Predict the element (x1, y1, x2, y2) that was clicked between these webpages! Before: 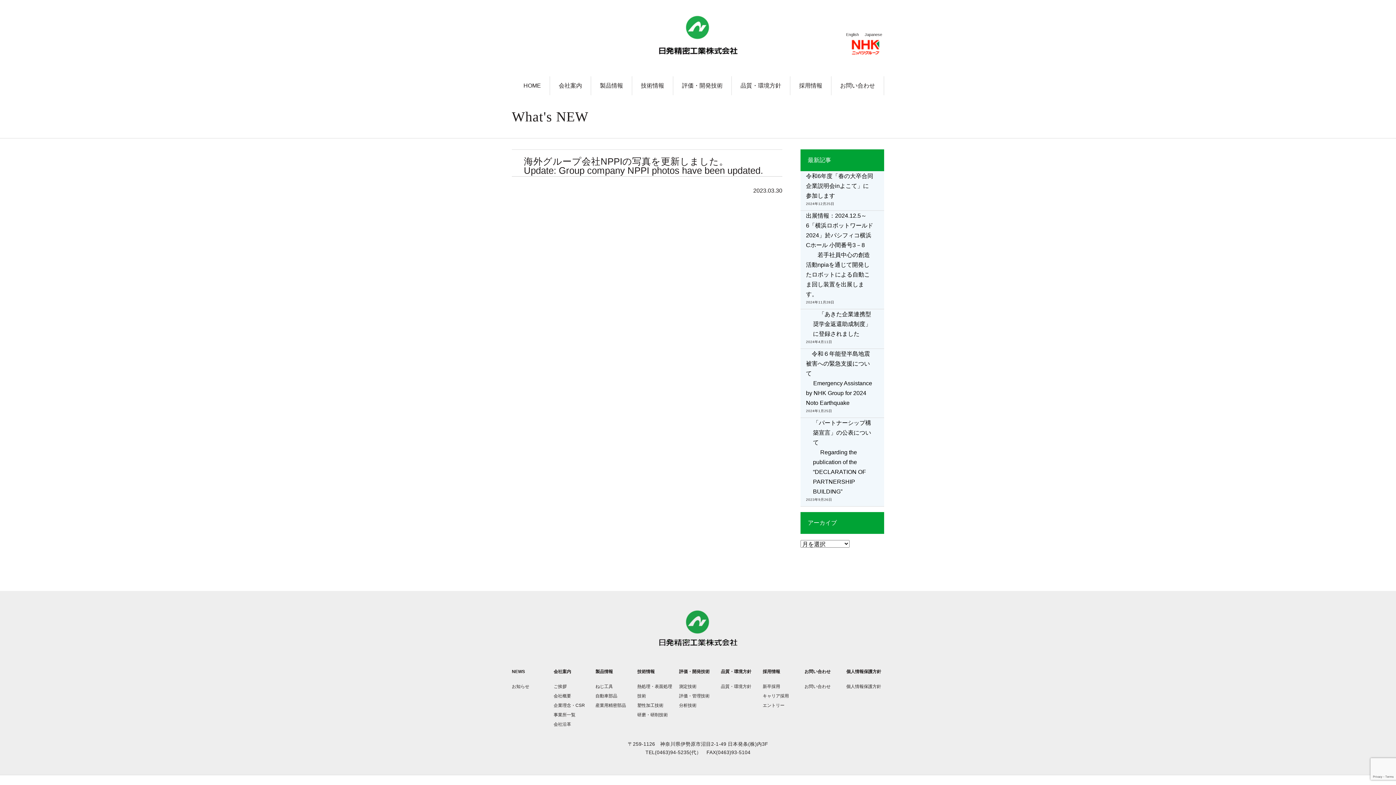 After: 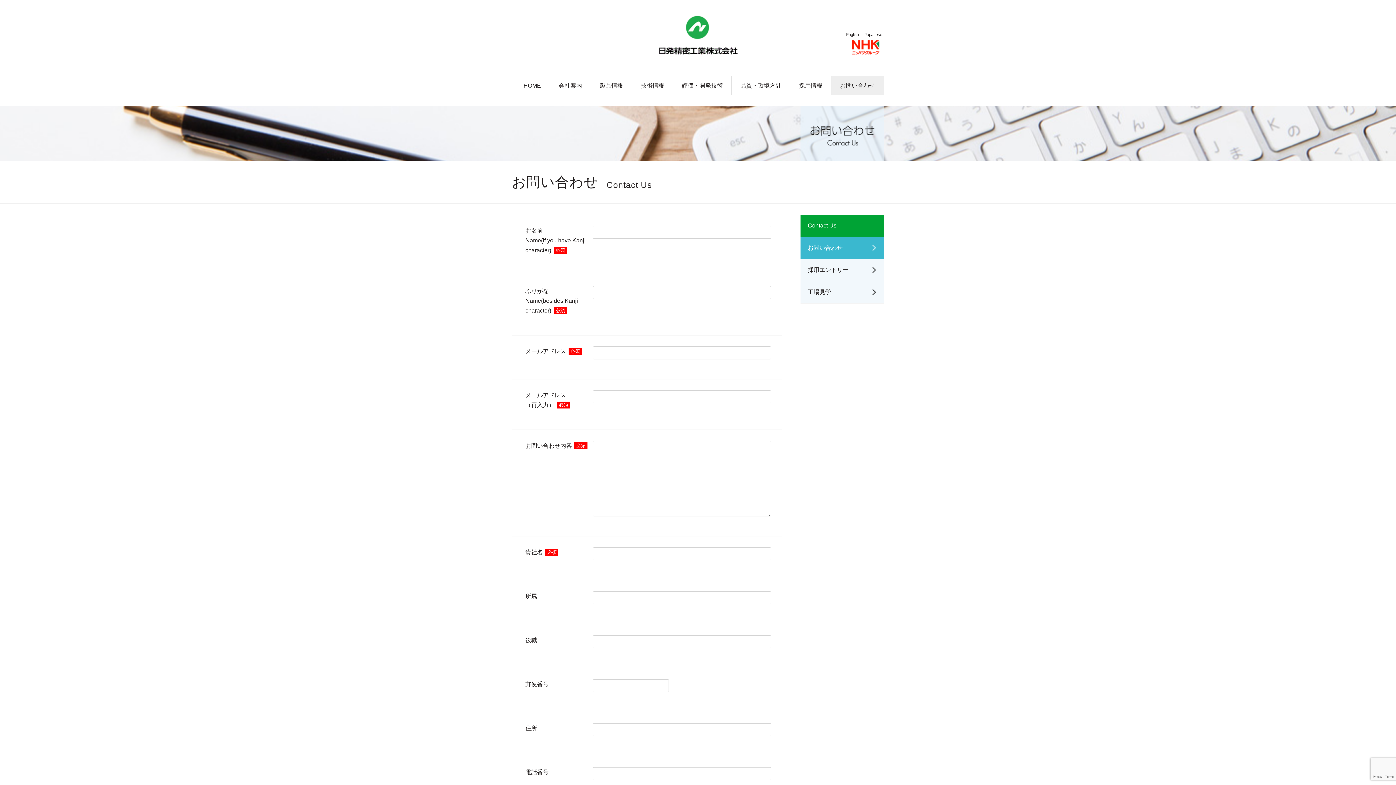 Action: label: お問い合わせ bbox: (804, 684, 830, 689)